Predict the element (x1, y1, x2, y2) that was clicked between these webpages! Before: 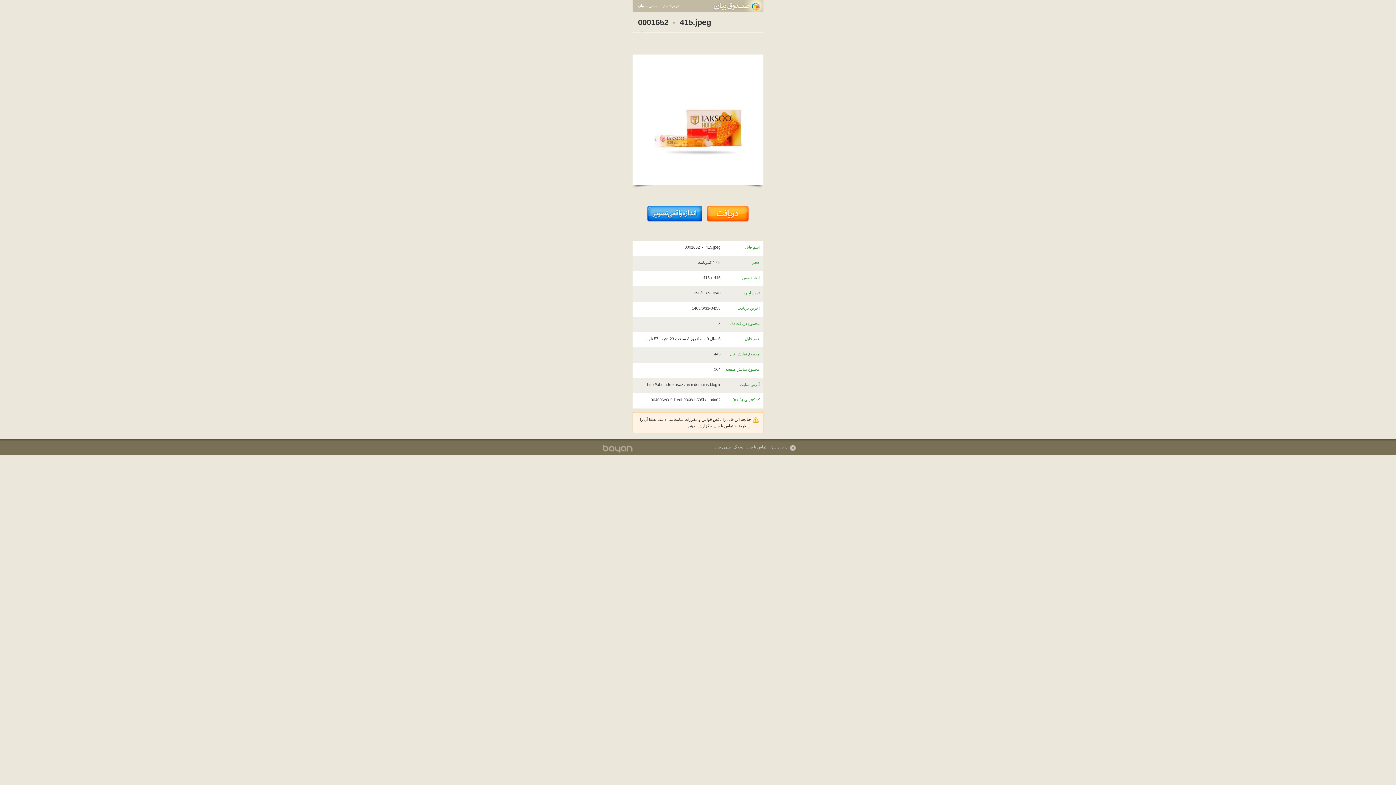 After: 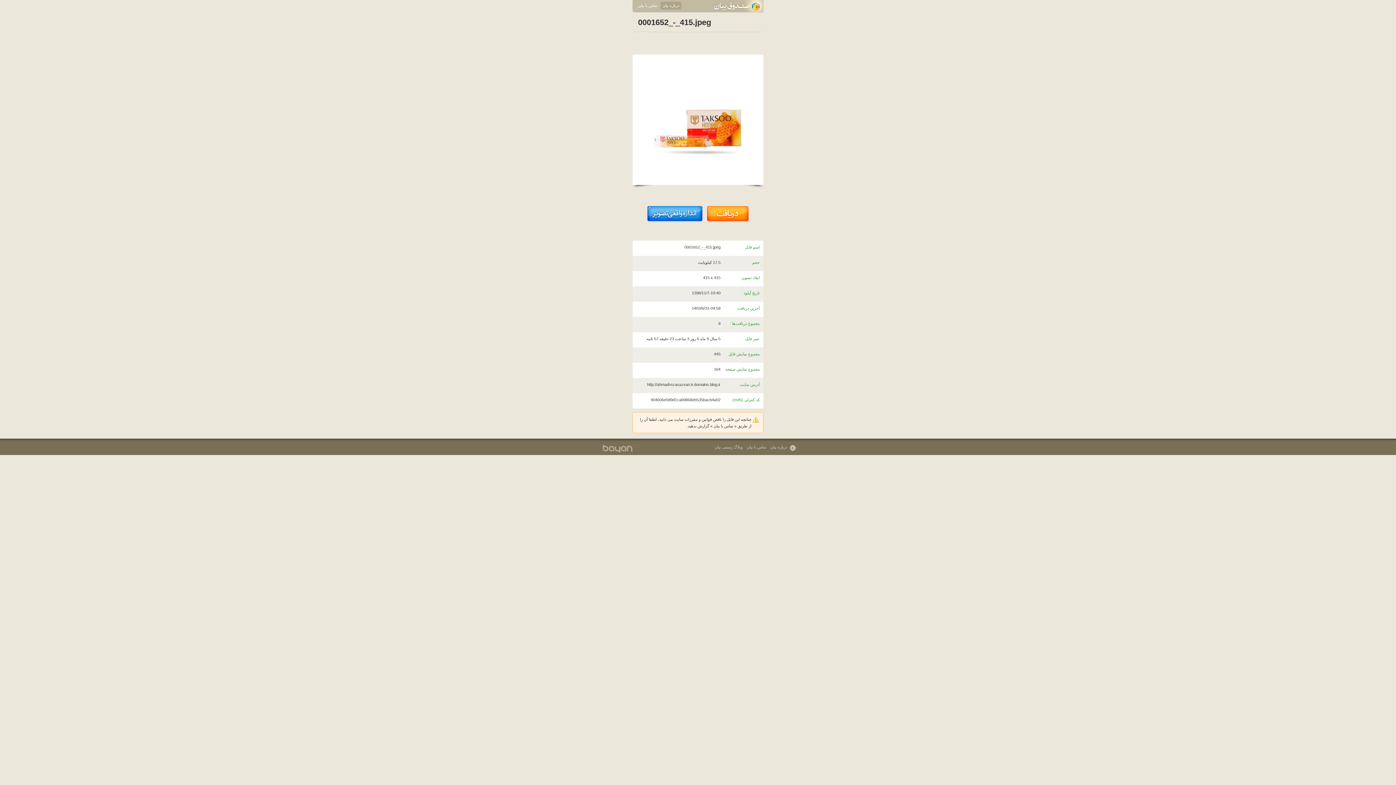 Action: bbox: (660, 1, 681, 9) label: درباره بیان